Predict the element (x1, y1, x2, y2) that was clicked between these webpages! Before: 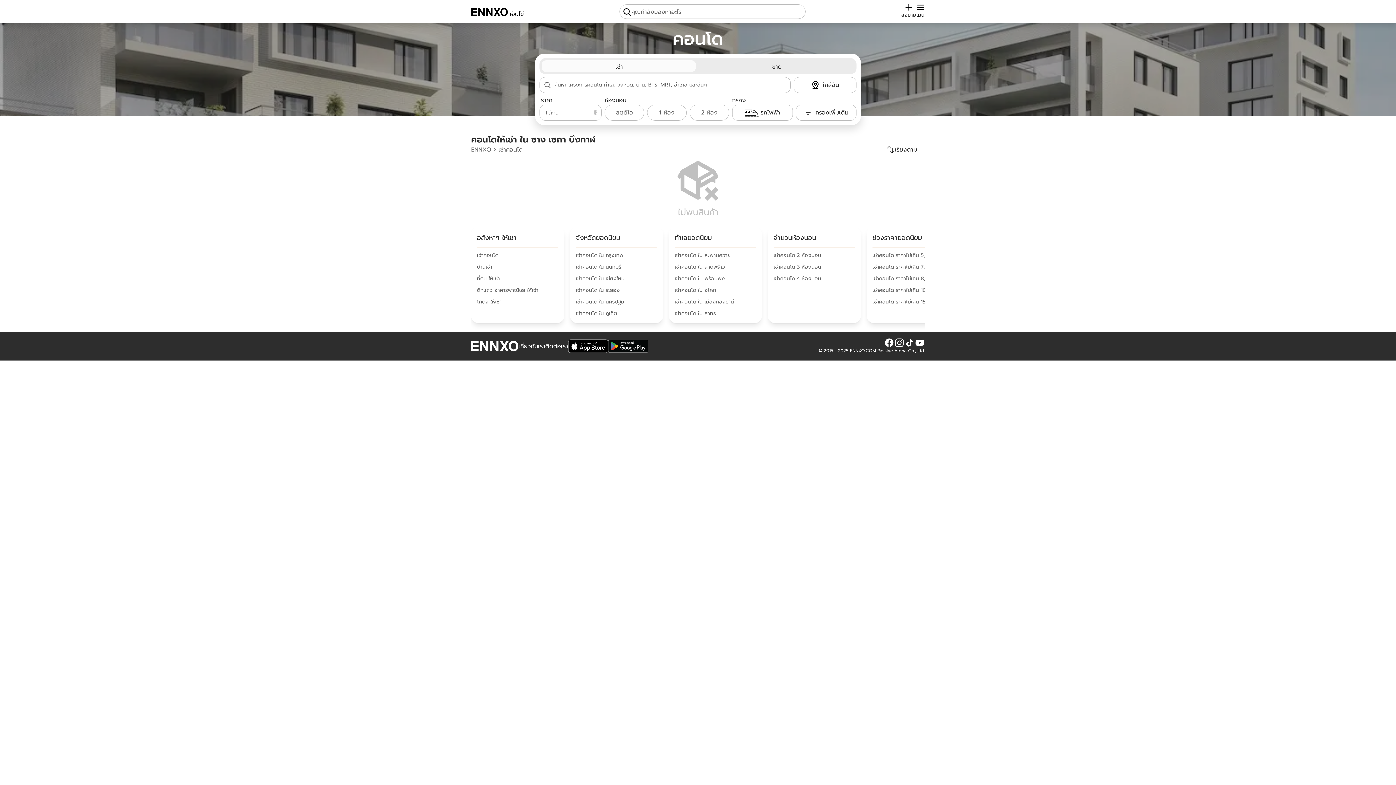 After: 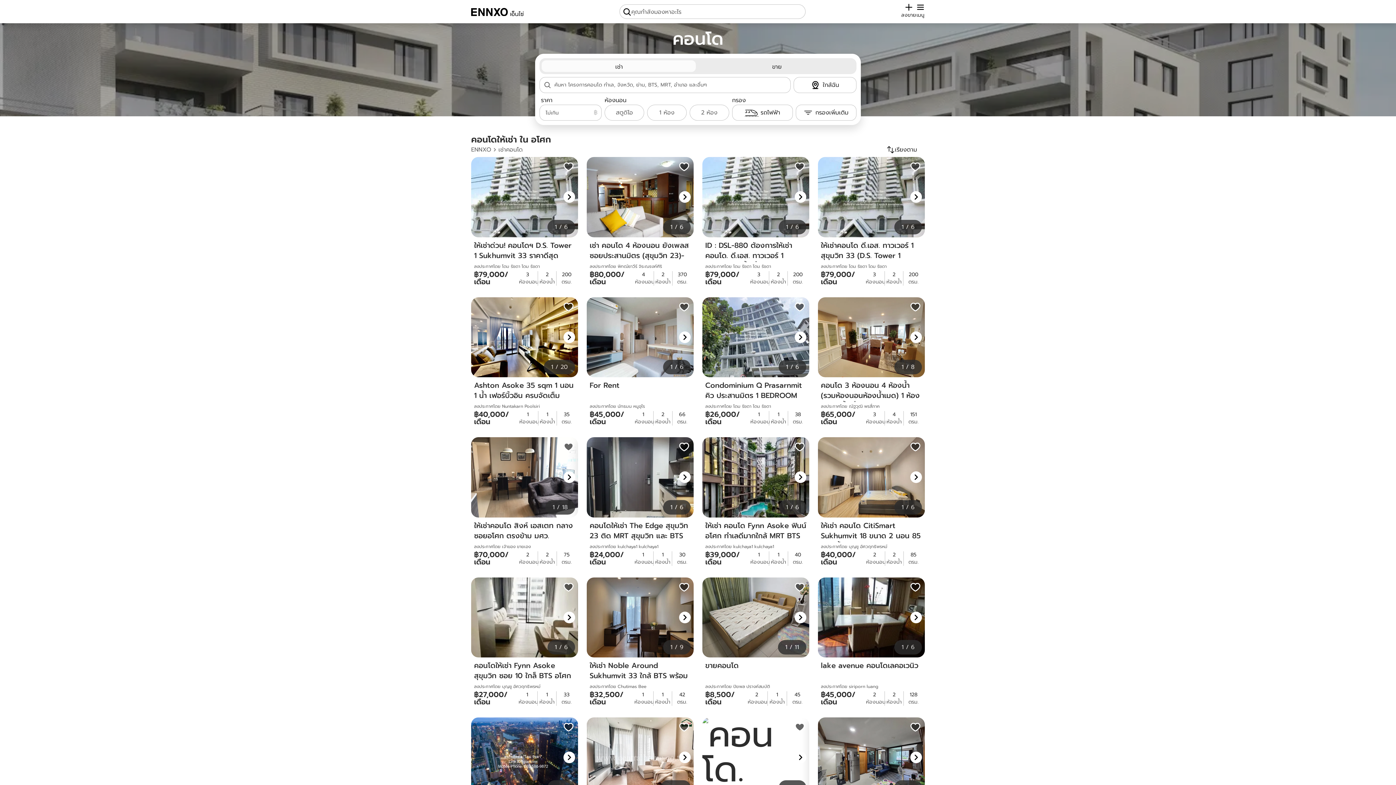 Action: label: เช่าคอนโด ใน อโศก bbox: (674, 286, 756, 294)